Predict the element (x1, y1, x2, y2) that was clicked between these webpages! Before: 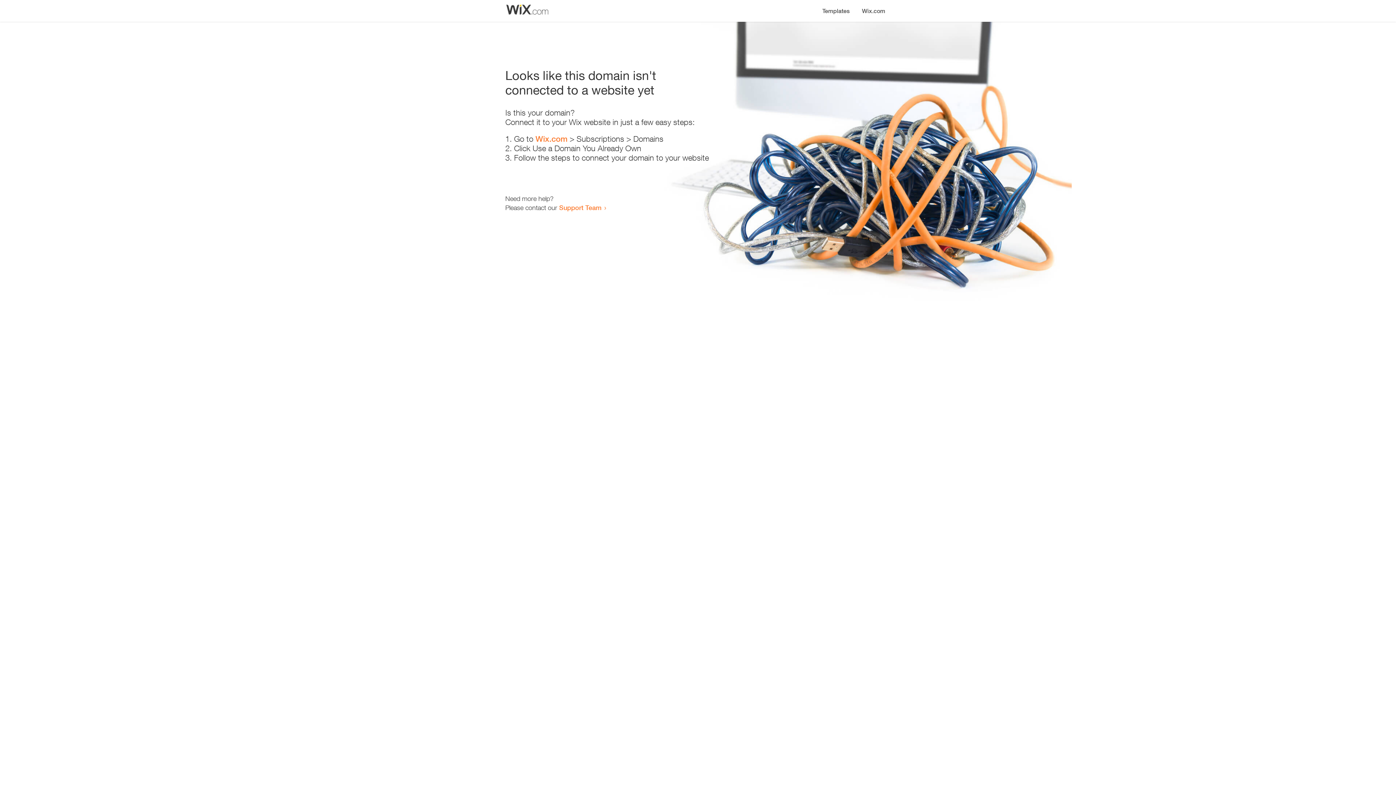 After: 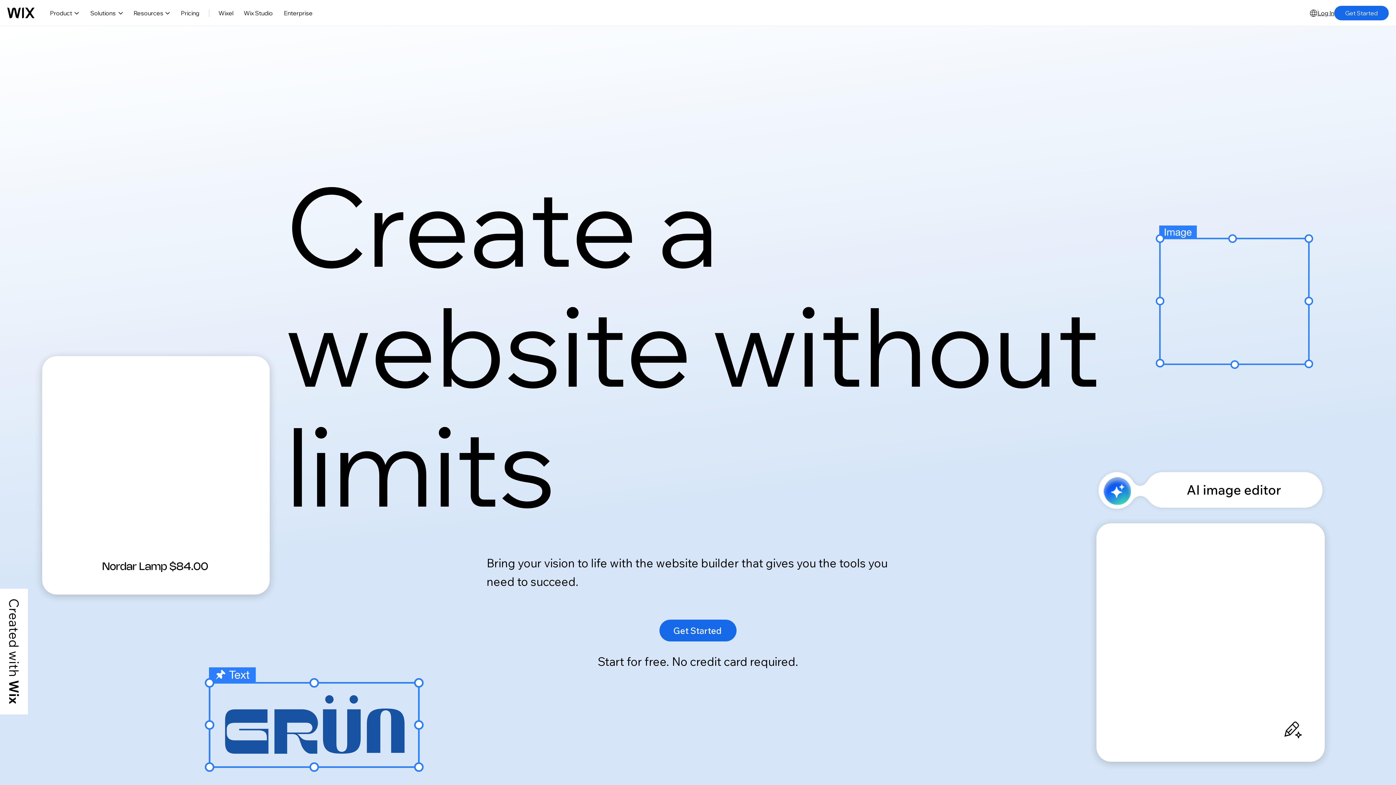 Action: label: Wix.com bbox: (535, 134, 567, 143)